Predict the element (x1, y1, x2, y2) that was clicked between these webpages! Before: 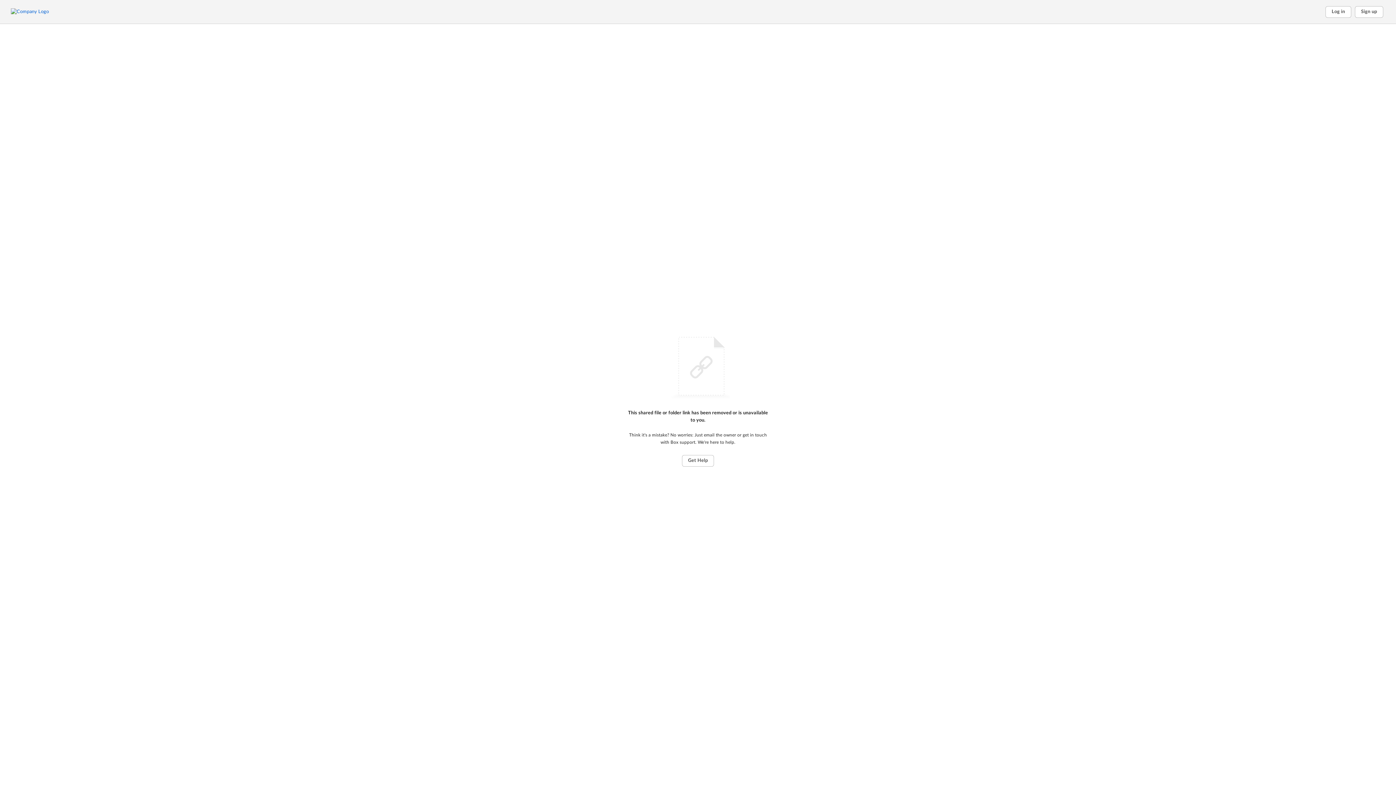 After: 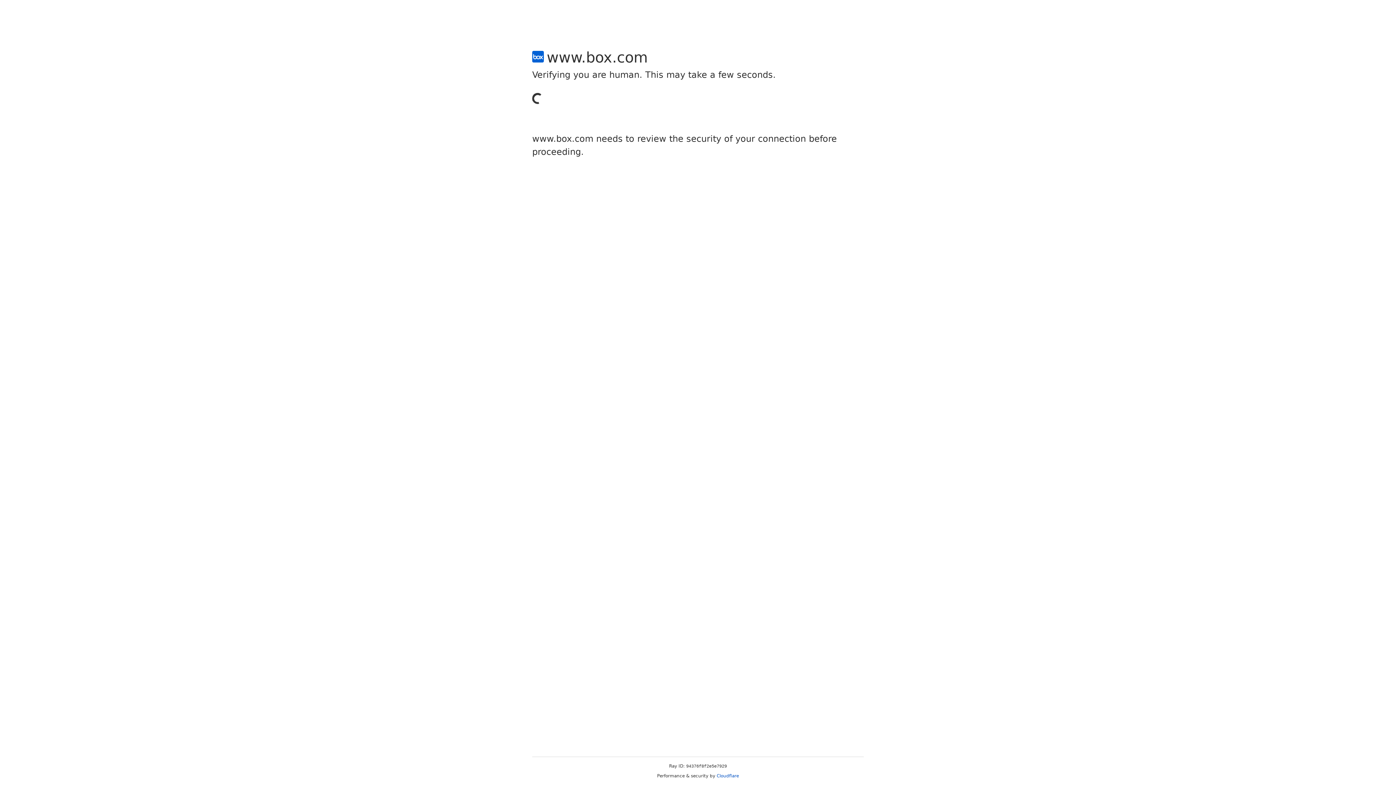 Action: bbox: (1355, 6, 1383, 17) label: Sign up